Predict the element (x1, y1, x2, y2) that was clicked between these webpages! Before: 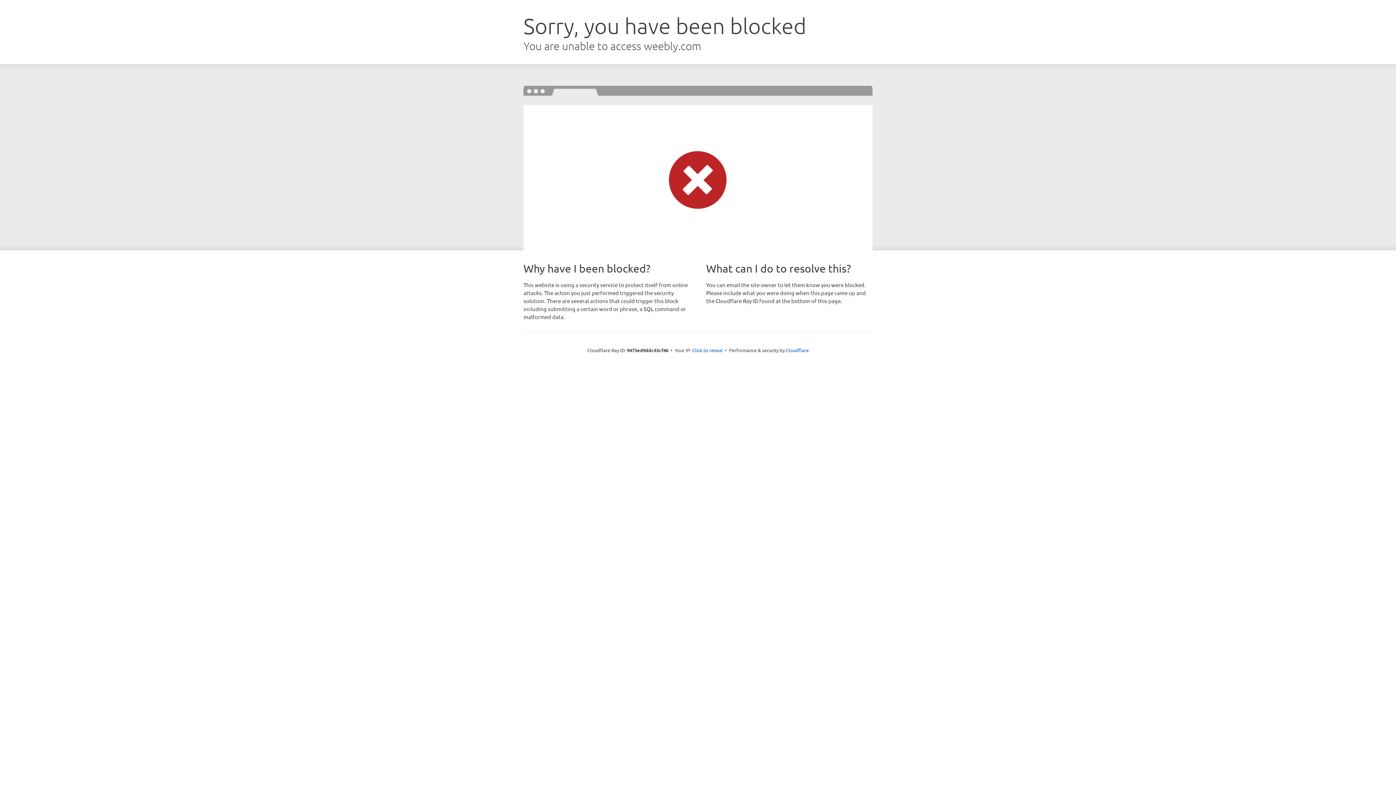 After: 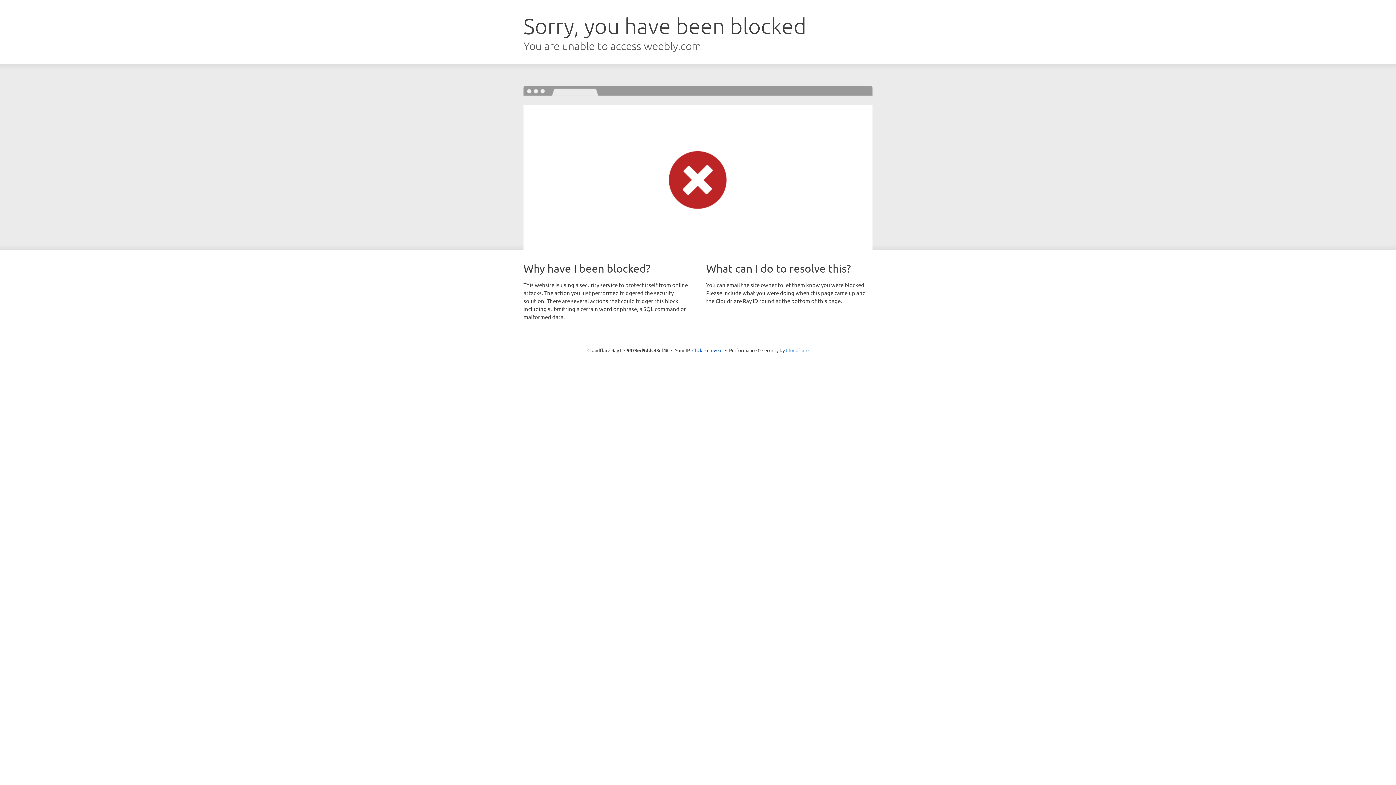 Action: bbox: (786, 347, 808, 353) label: Cloudflare